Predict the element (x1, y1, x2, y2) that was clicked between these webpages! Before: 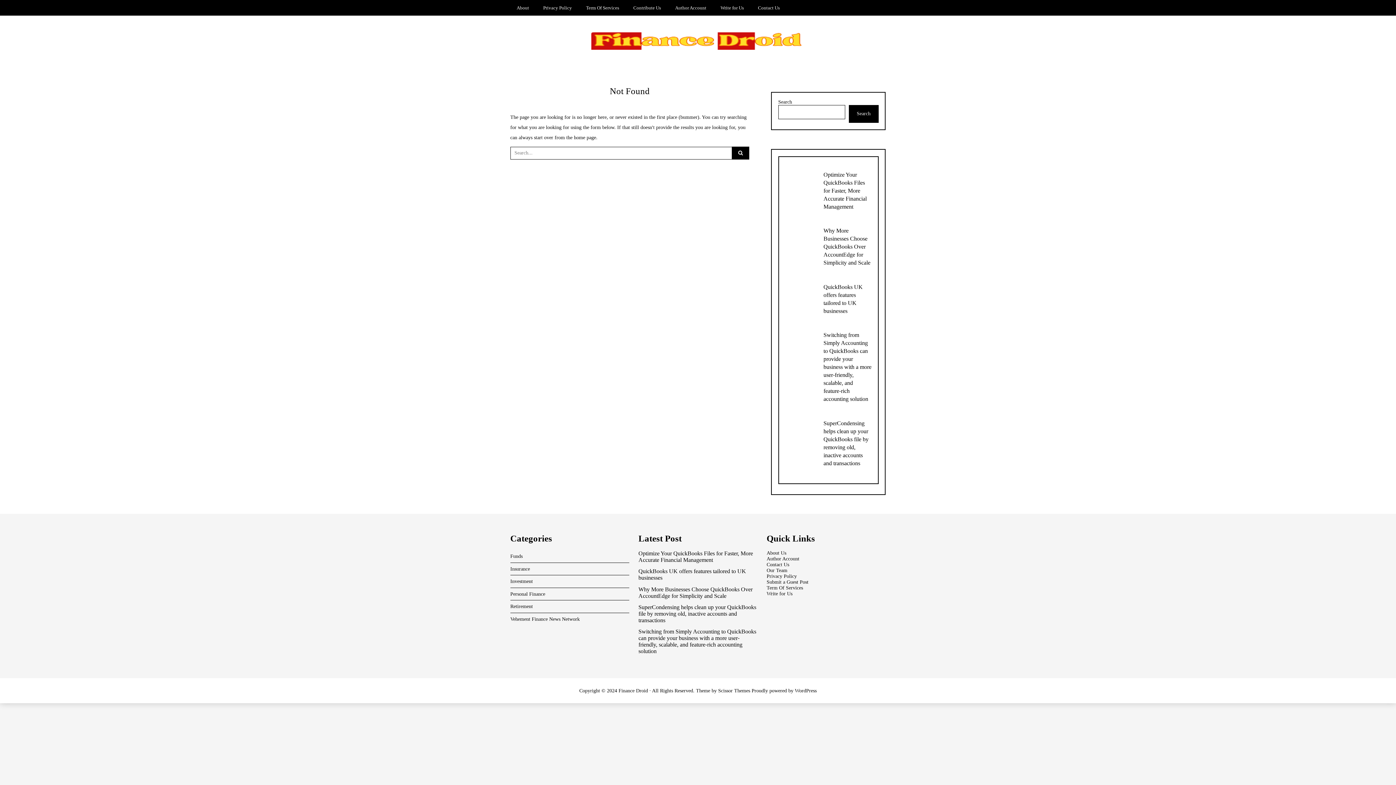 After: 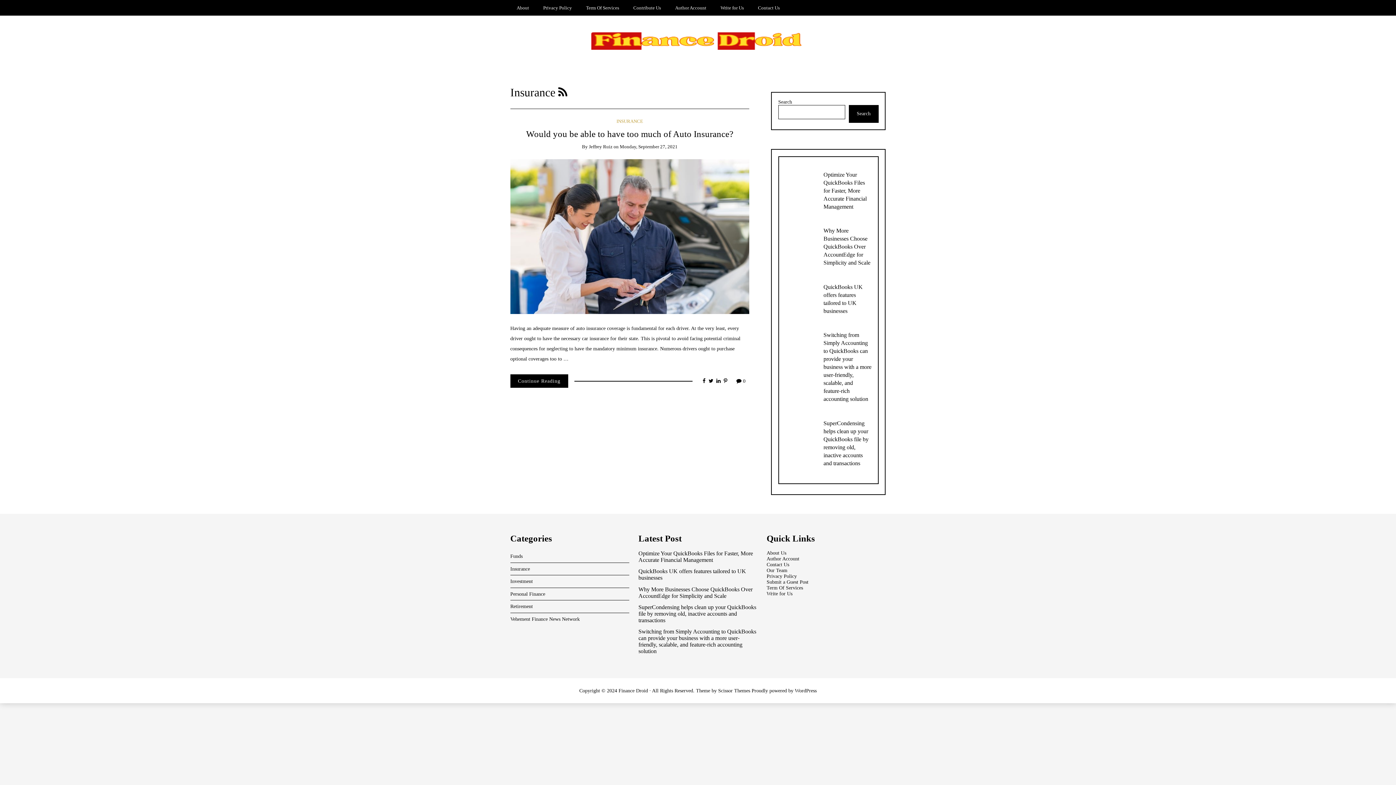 Action: label: Insurance bbox: (510, 563, 629, 575)